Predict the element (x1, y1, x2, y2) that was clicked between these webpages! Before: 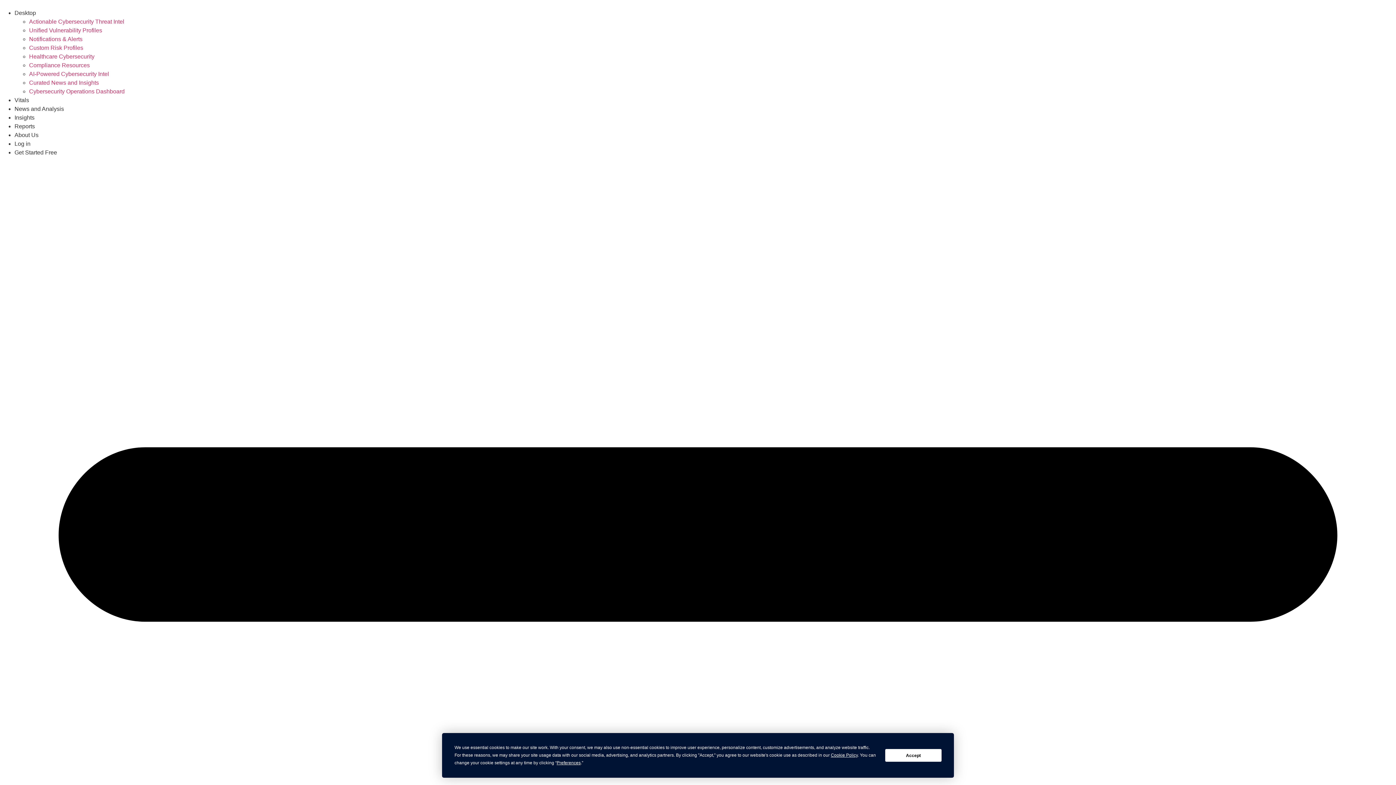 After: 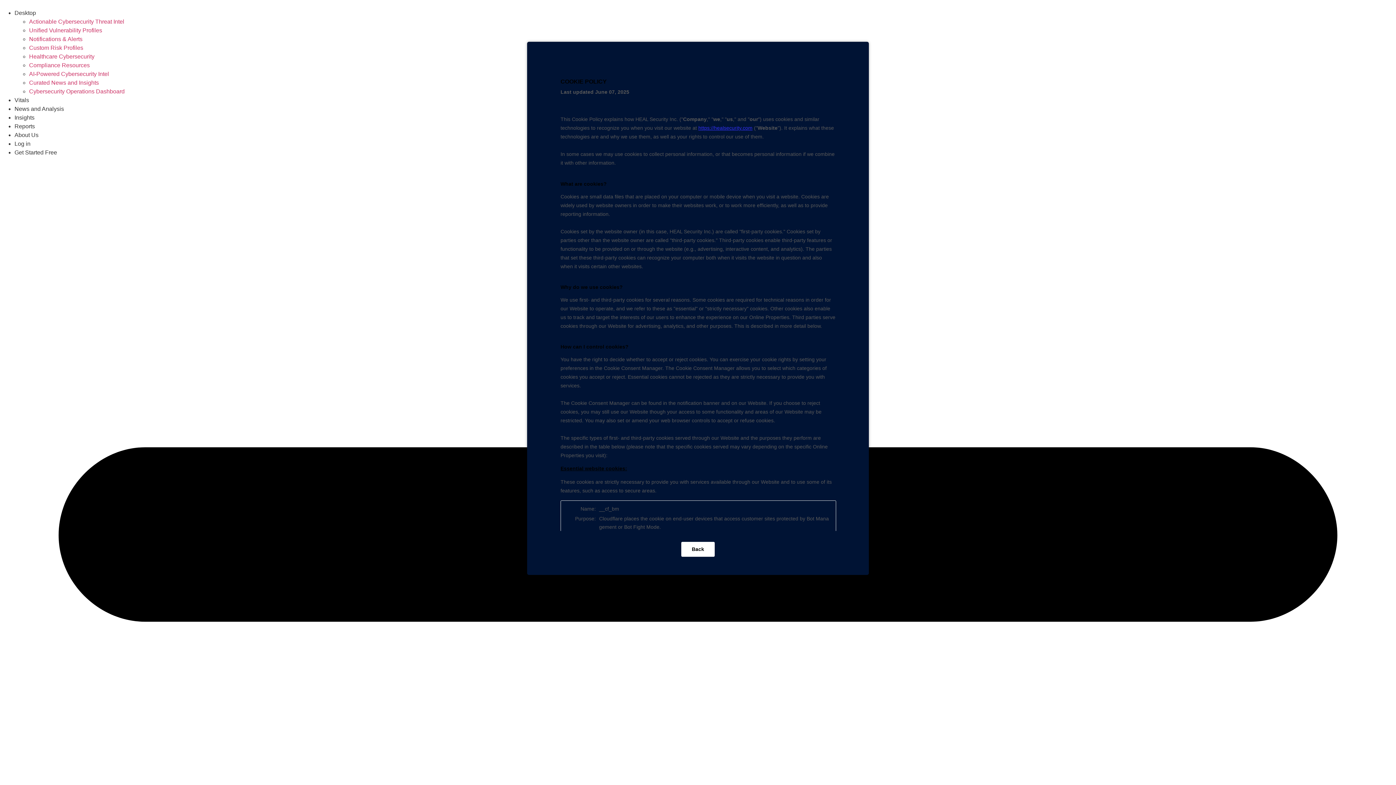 Action: label: Cookie Policy bbox: (831, 753, 857, 758)